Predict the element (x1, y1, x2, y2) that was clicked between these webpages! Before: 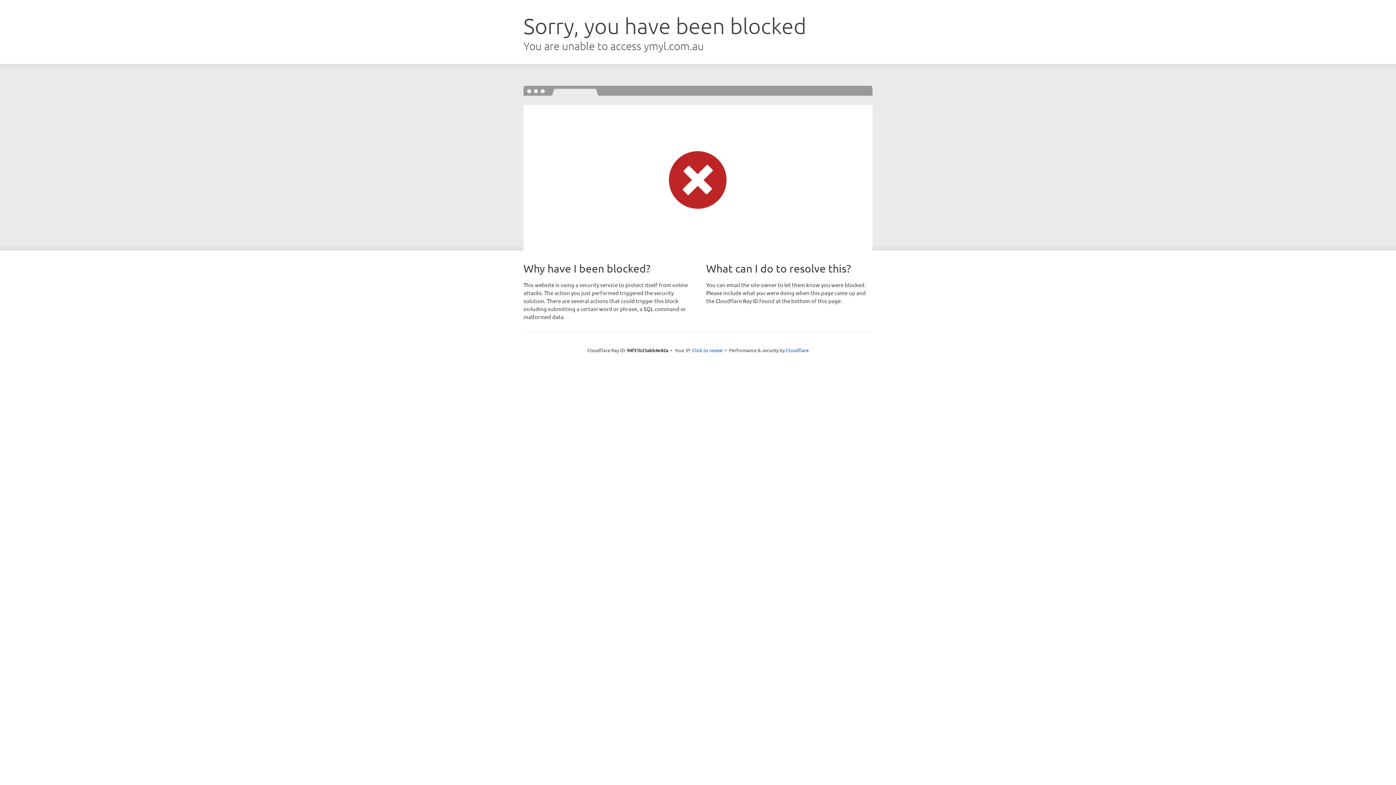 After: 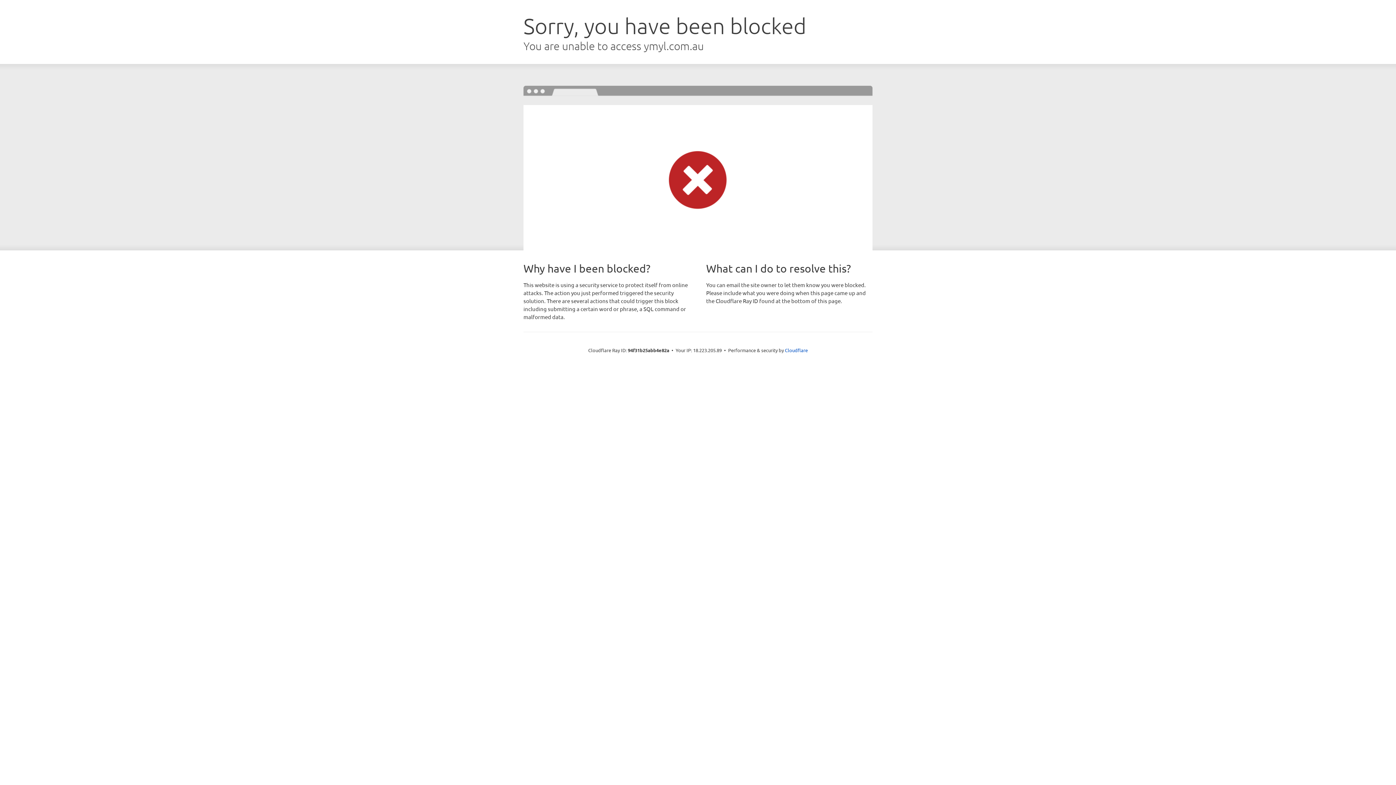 Action: label: Click to reveal bbox: (692, 346, 722, 353)